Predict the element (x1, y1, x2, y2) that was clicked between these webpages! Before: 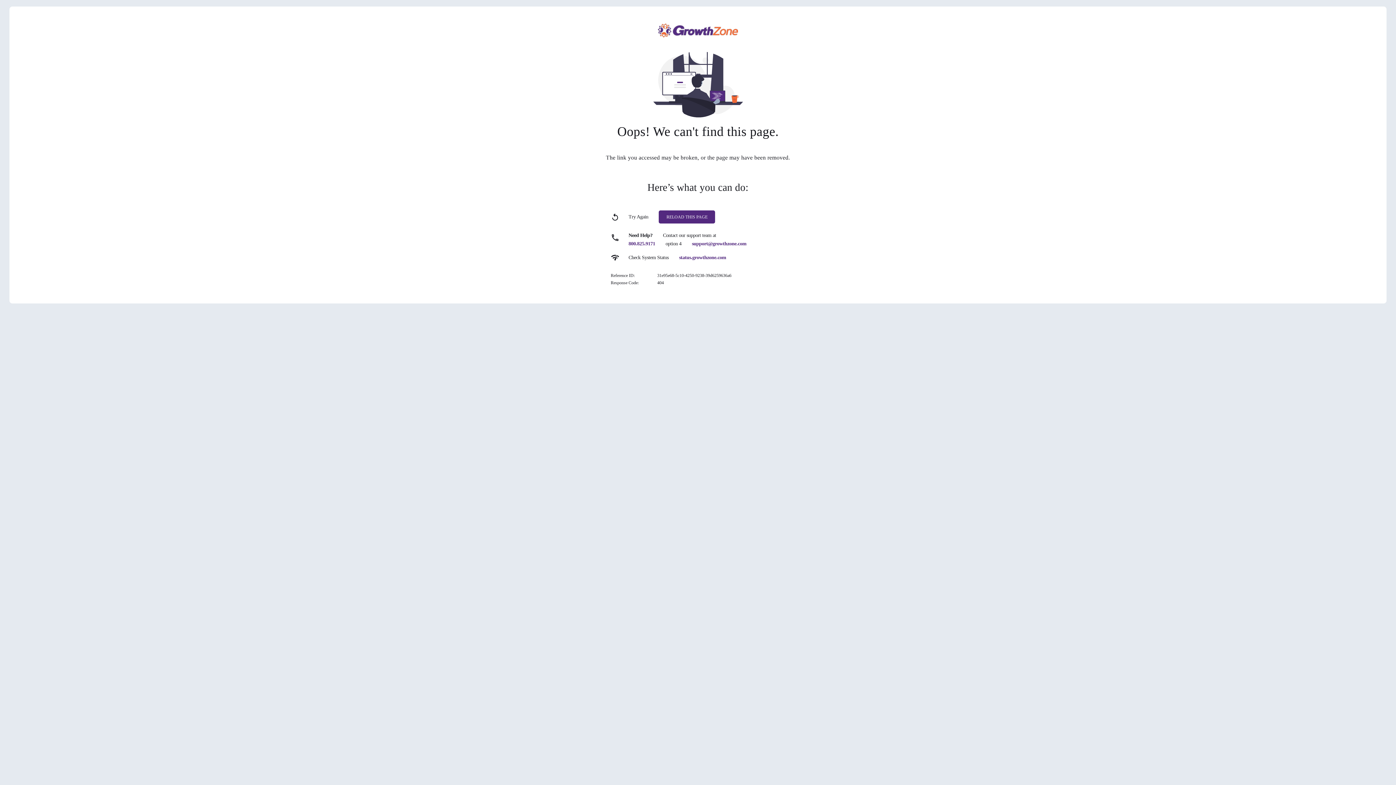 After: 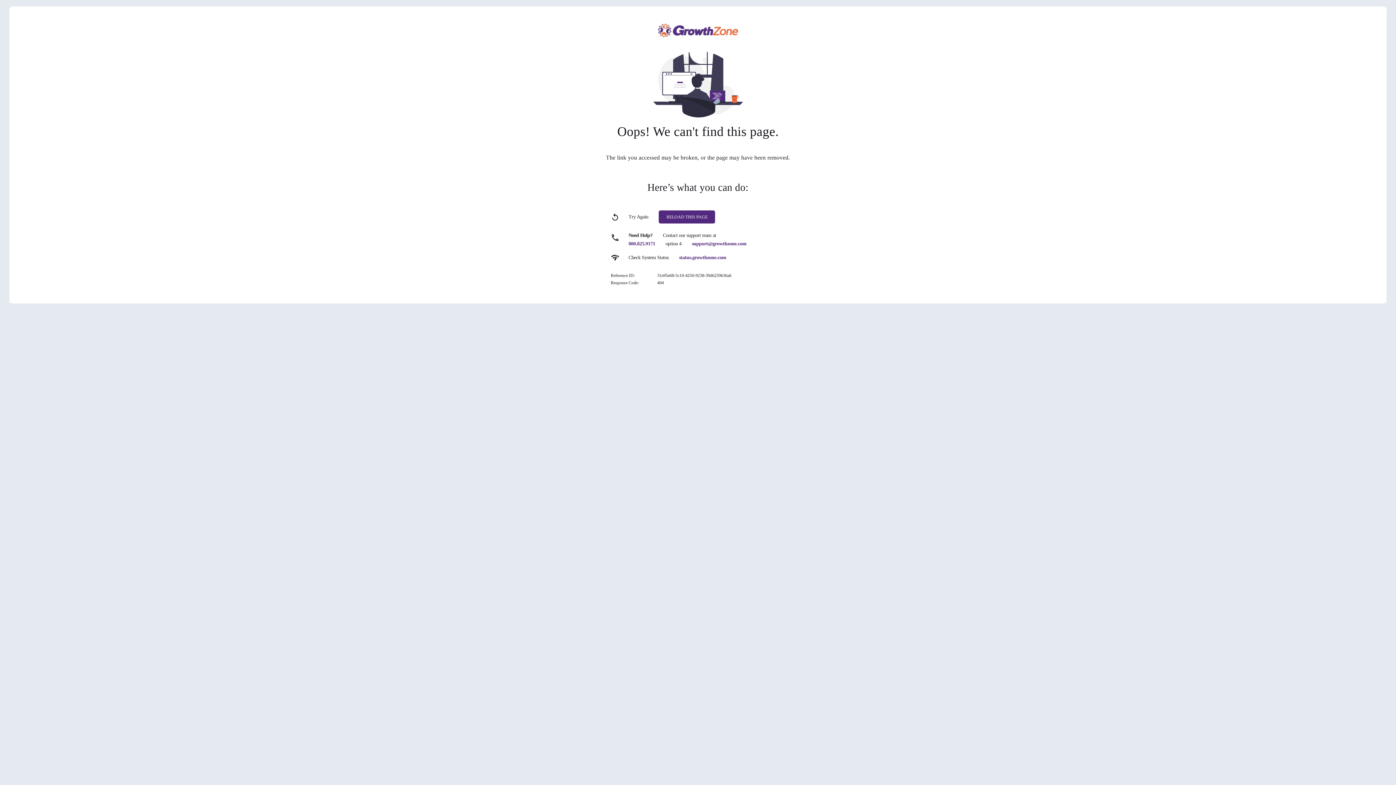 Action: label: support@growthzone.com bbox: (692, 241, 746, 246)